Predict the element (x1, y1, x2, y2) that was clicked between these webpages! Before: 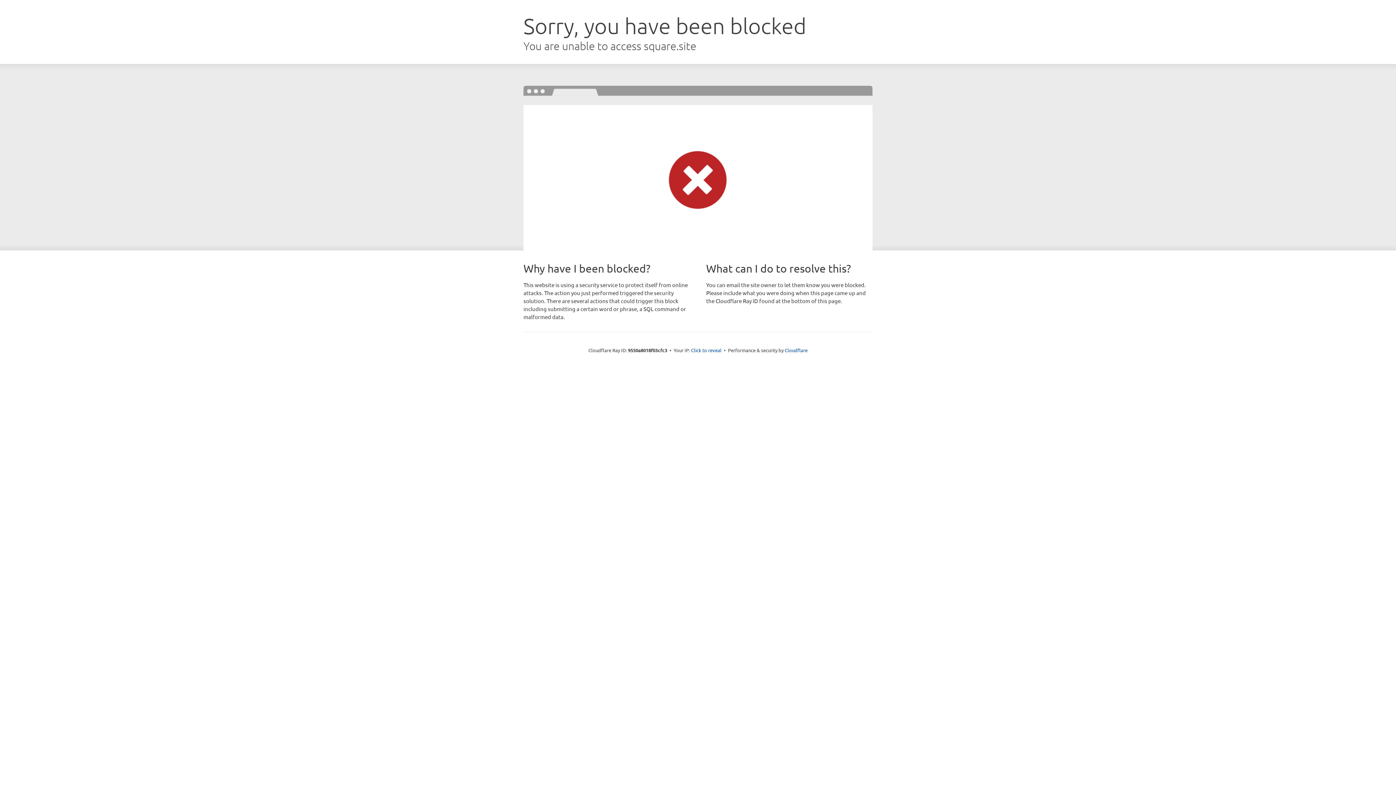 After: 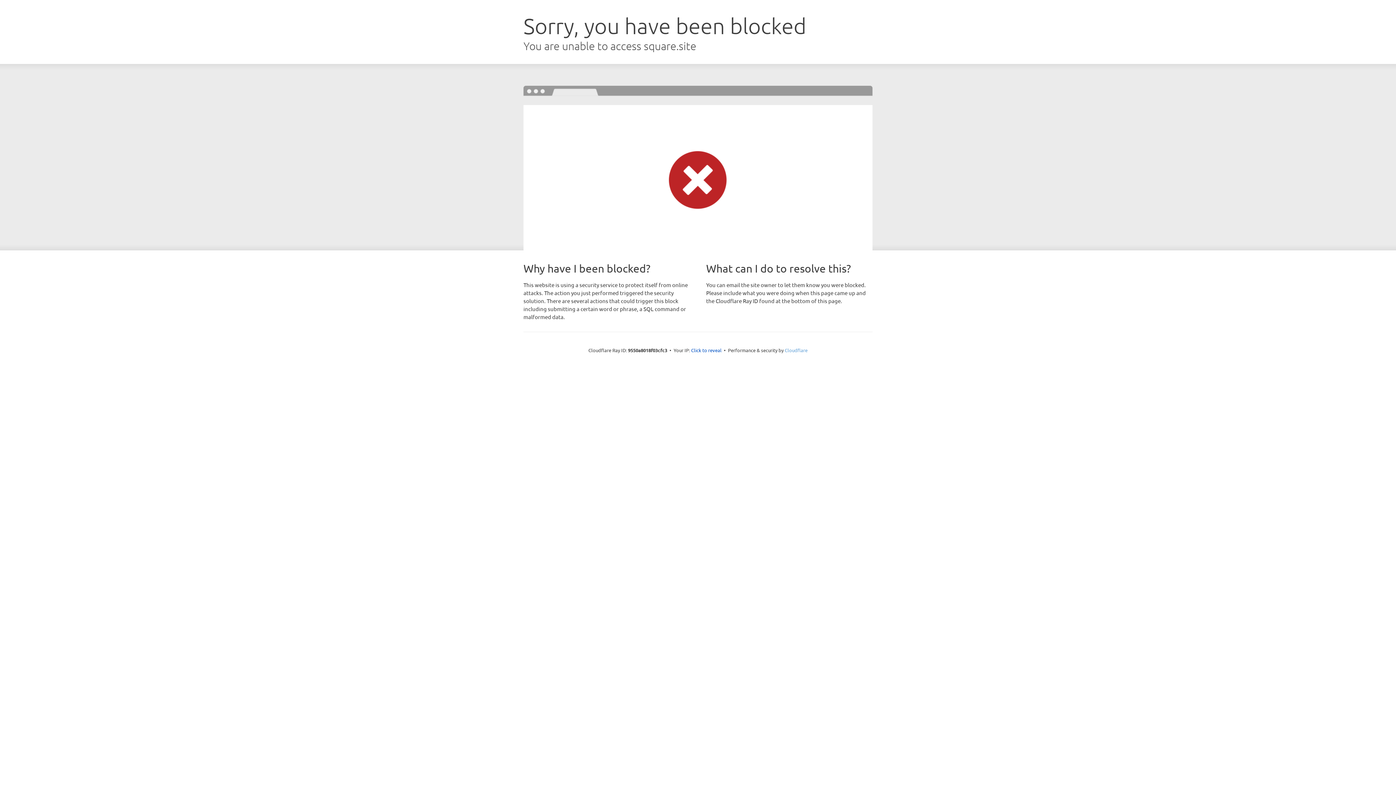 Action: label: Cloudflare bbox: (784, 347, 807, 353)